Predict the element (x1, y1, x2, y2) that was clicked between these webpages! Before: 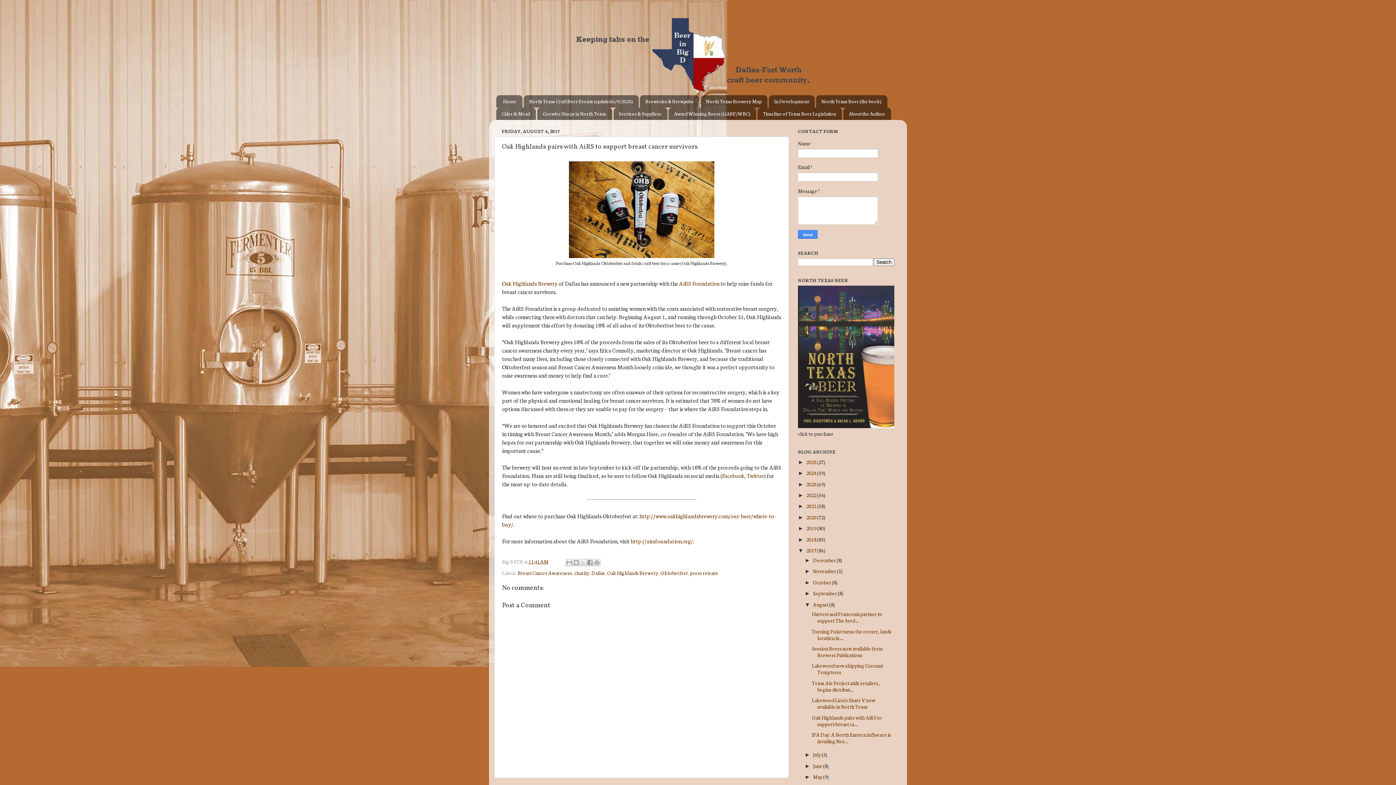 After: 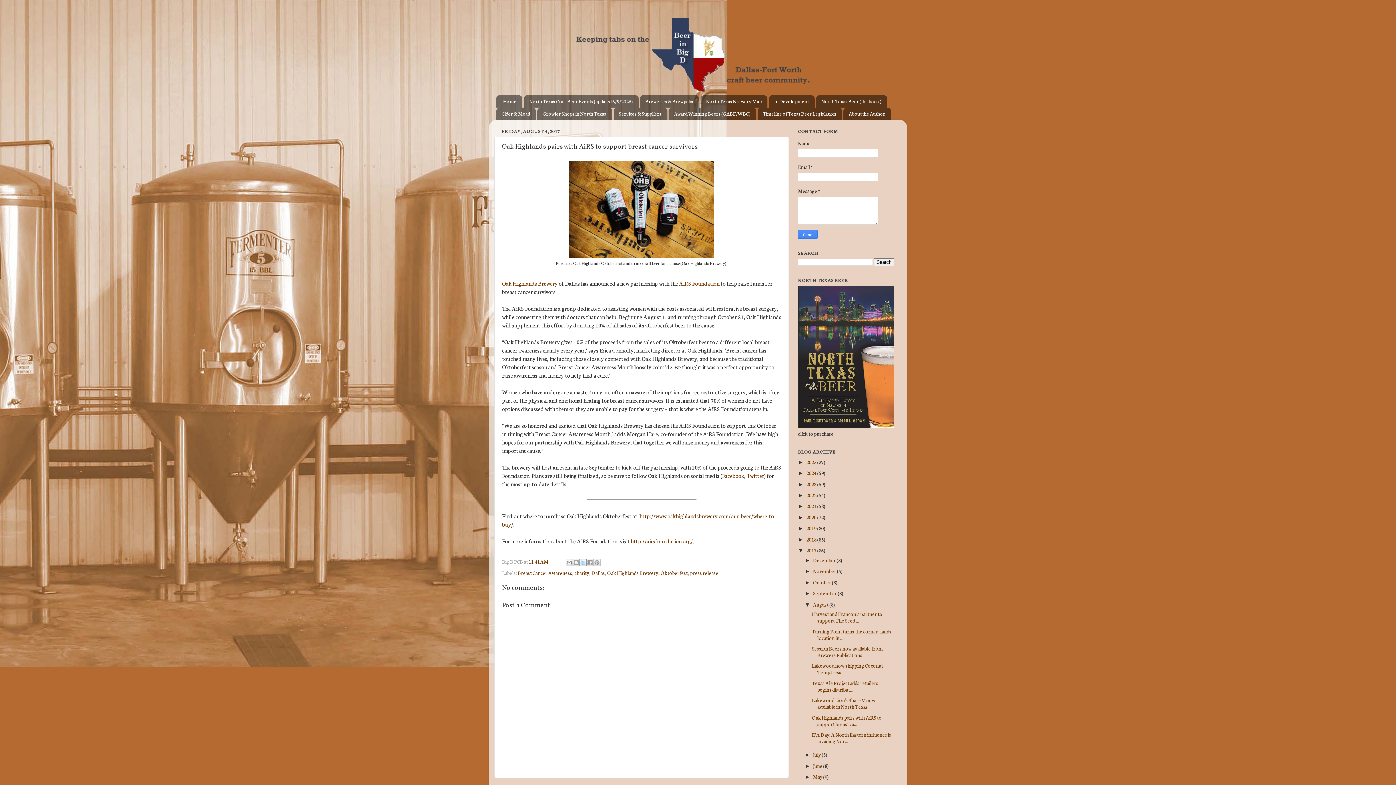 Action: label: Share to X bbox: (579, 559, 586, 566)